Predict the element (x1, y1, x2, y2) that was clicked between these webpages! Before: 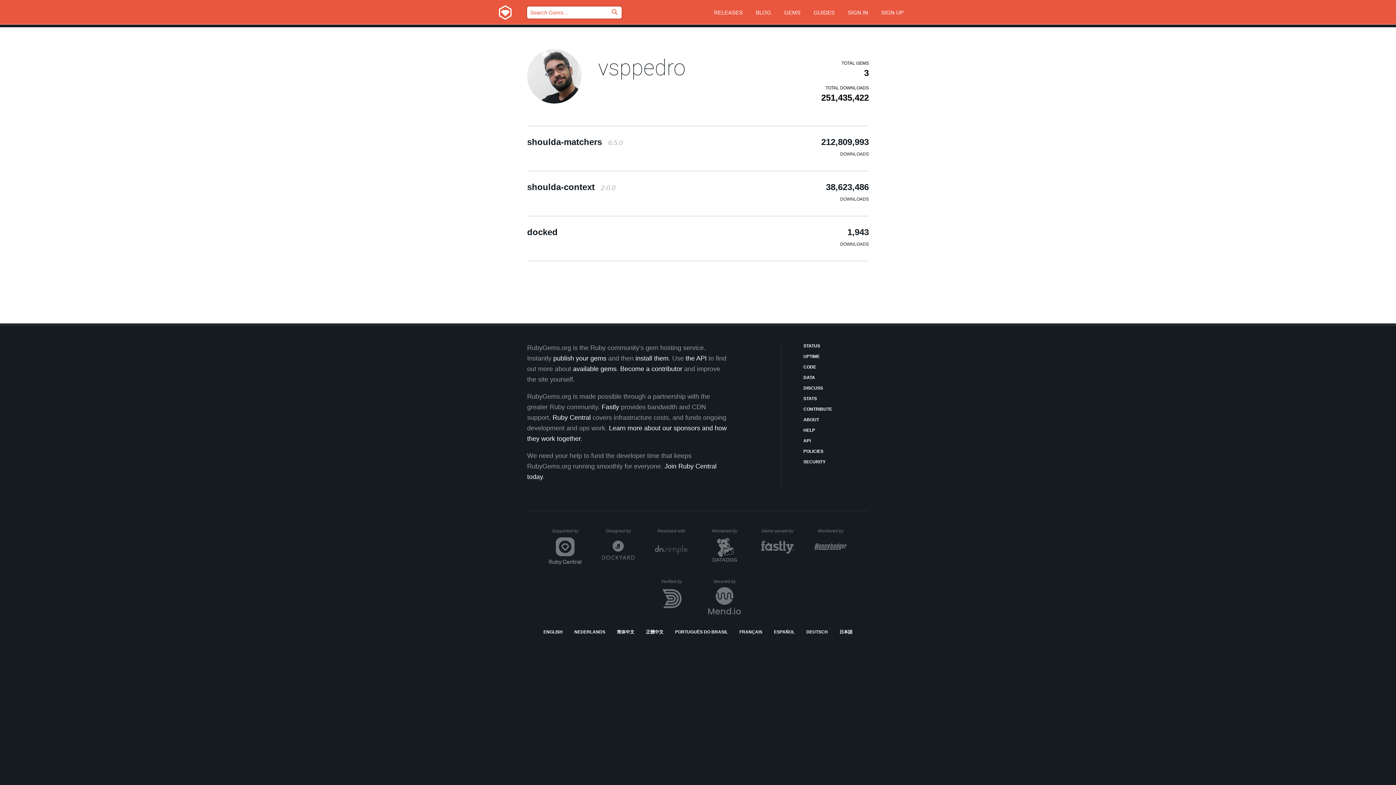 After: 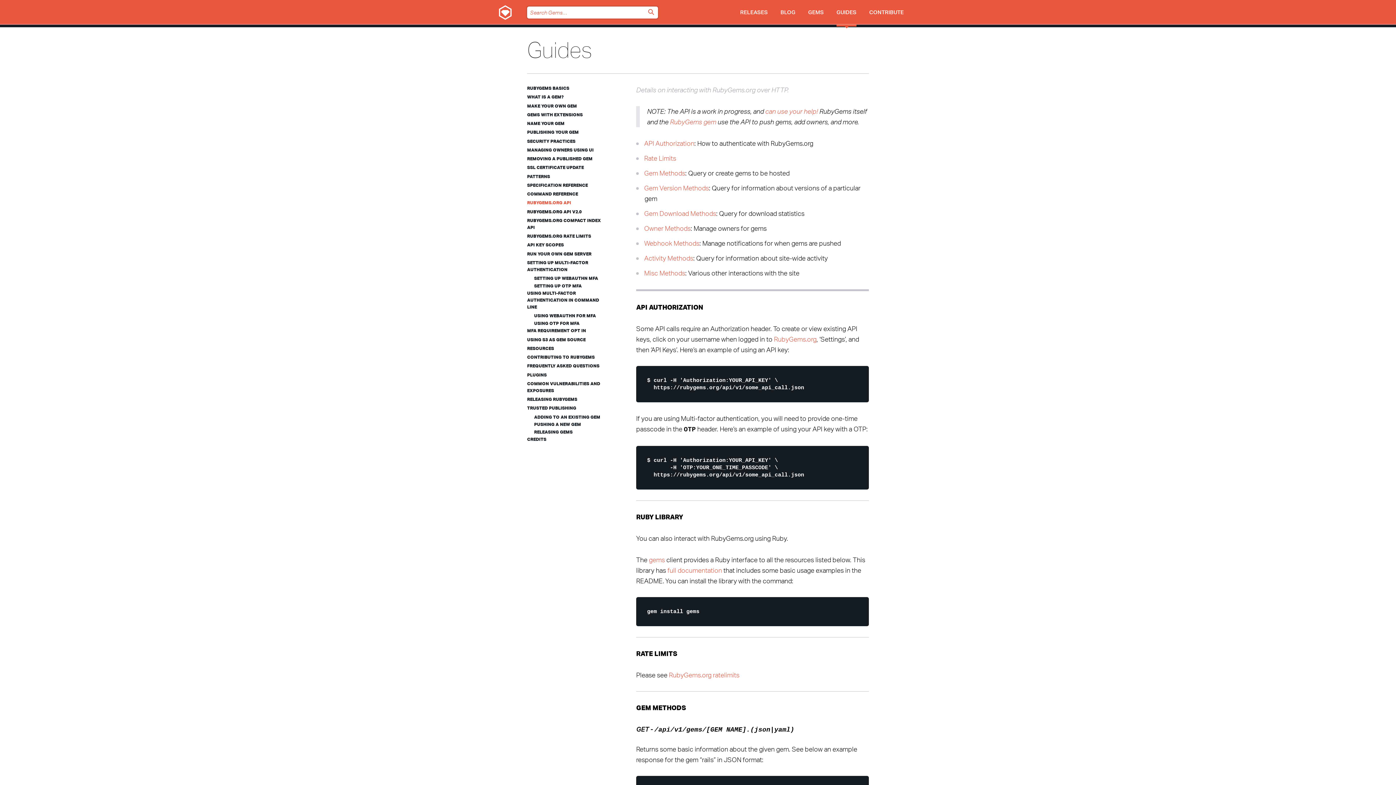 Action: label: API bbox: (803, 437, 869, 444)